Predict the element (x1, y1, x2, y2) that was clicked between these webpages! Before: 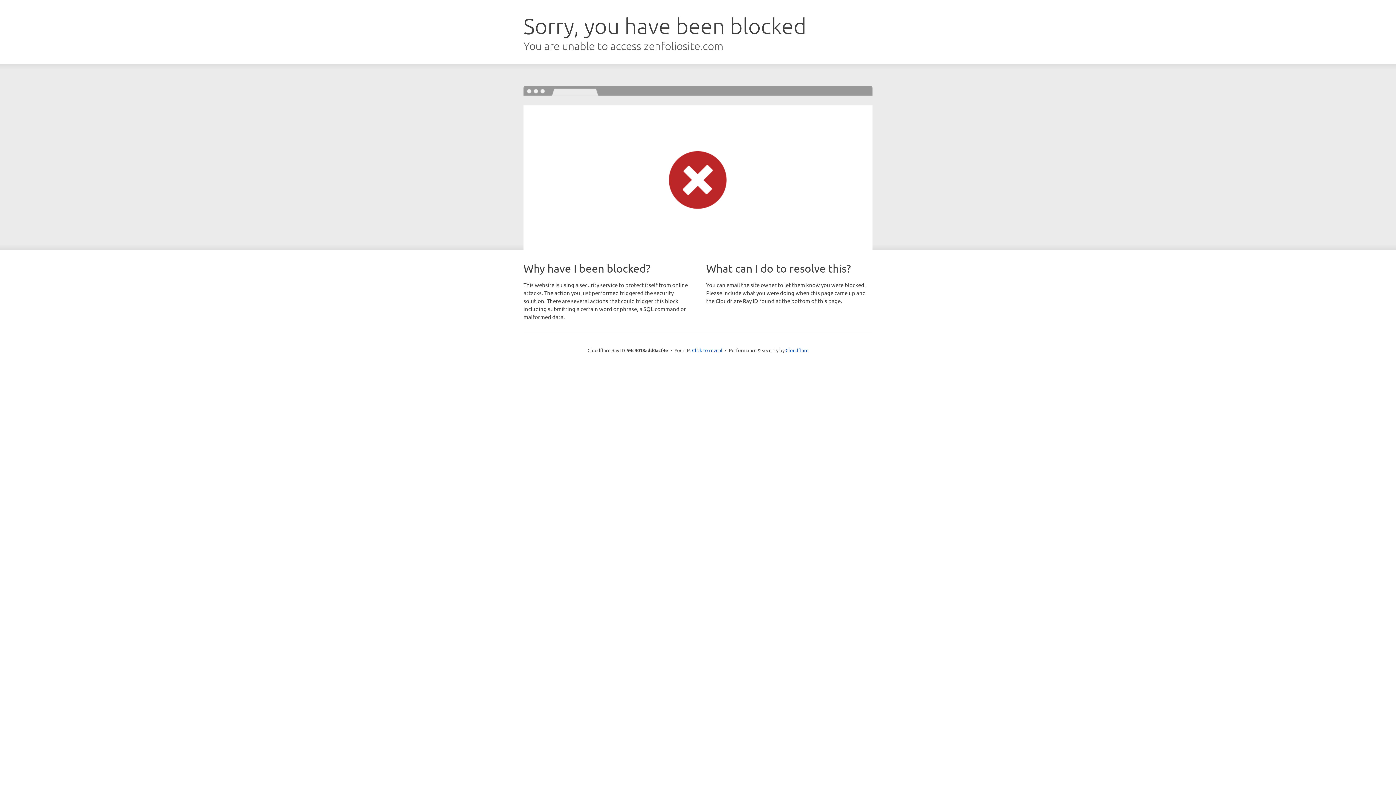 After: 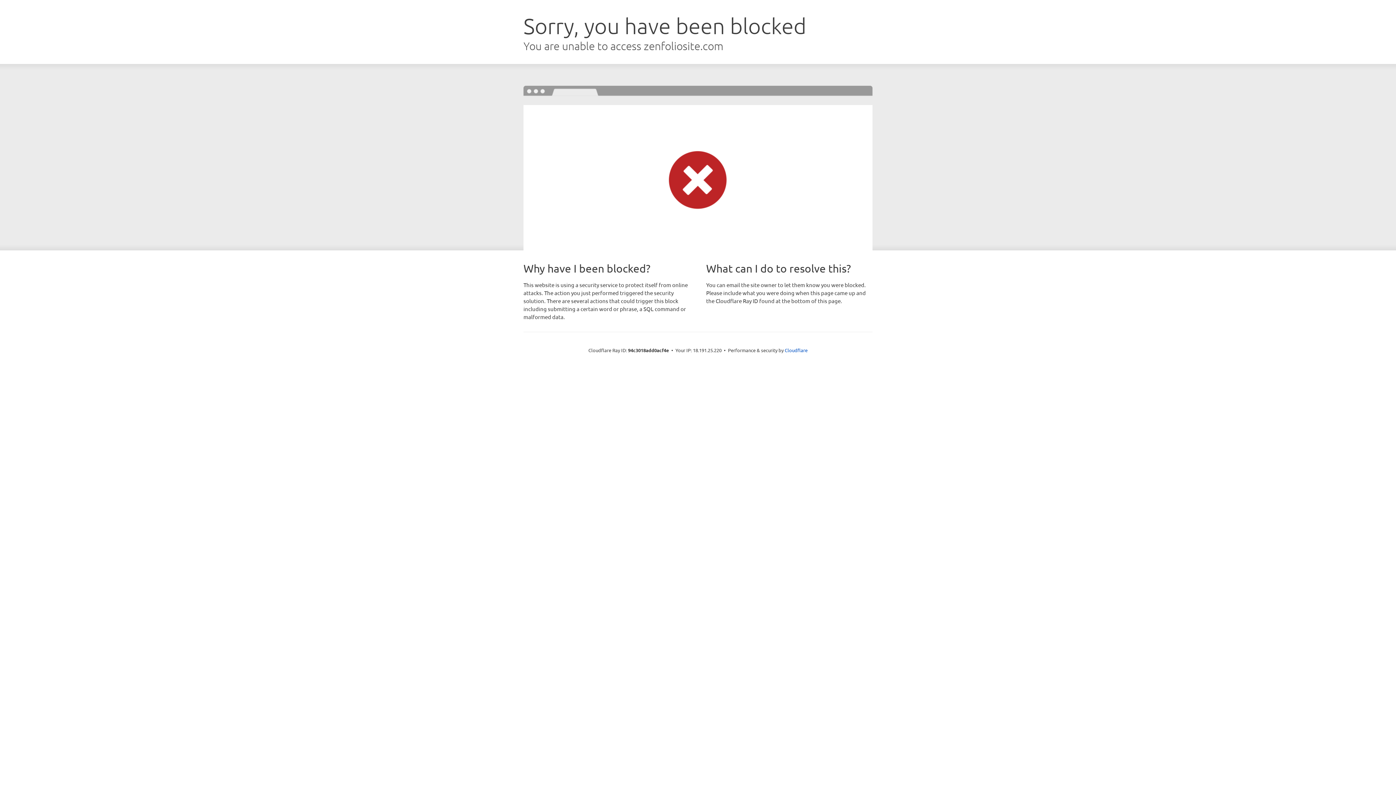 Action: bbox: (692, 346, 722, 353) label: Click to reveal